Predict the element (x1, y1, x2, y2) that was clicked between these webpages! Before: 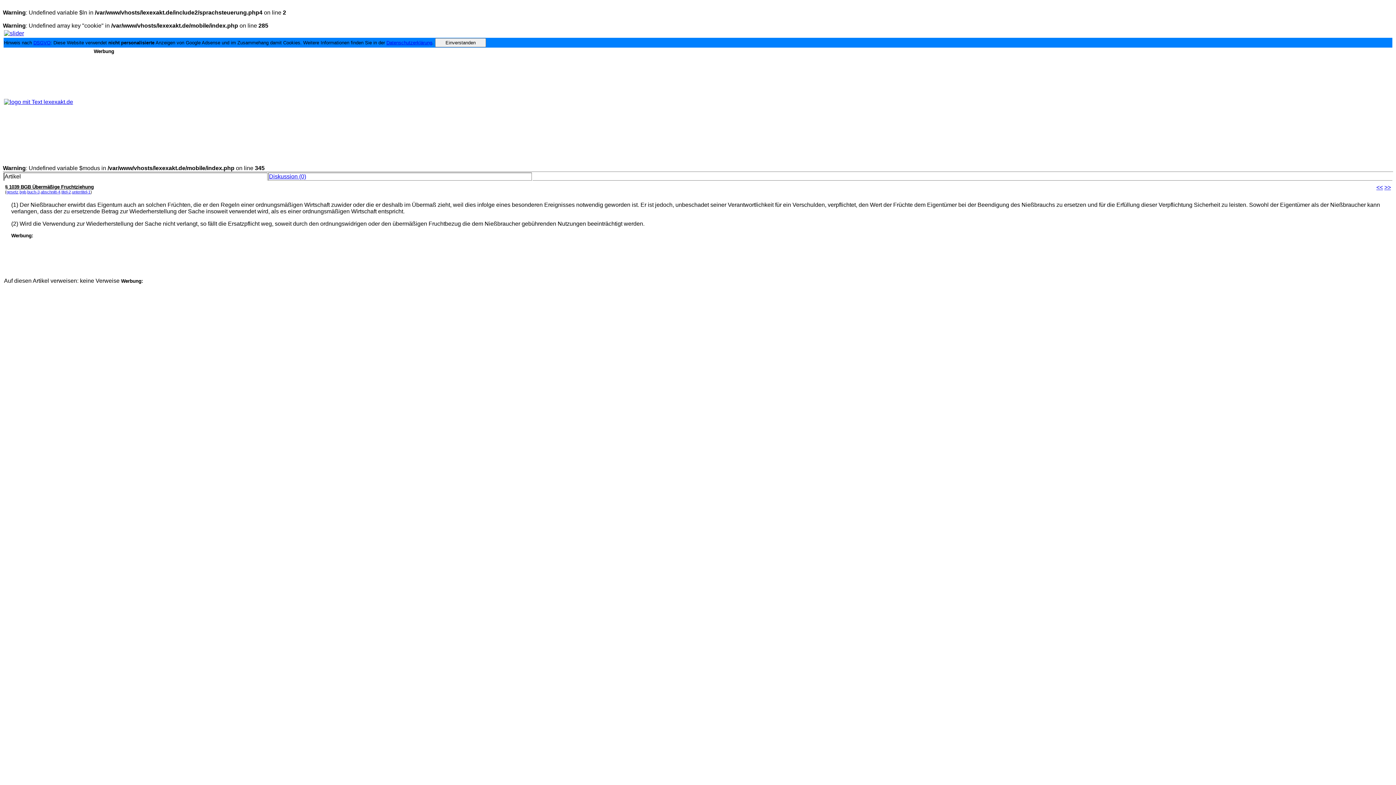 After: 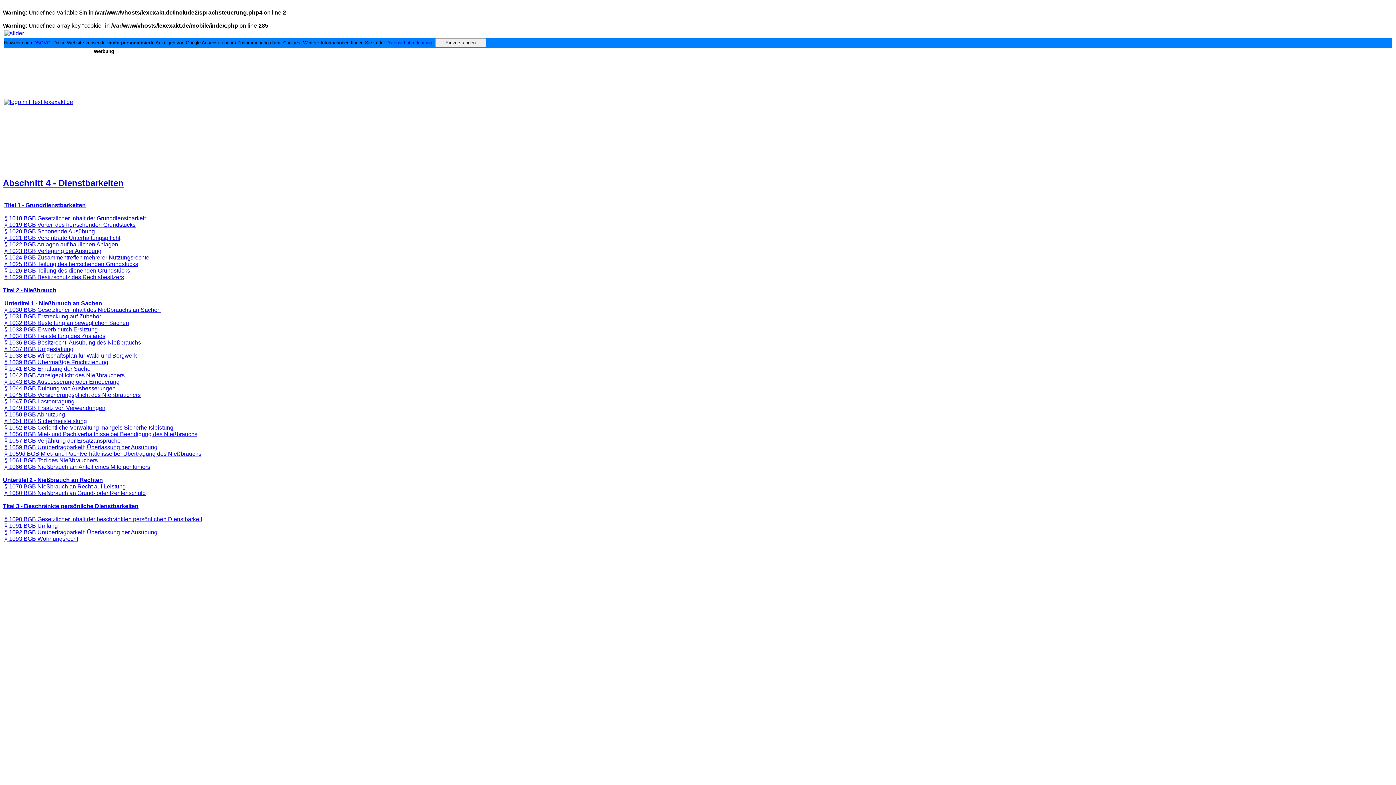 Action: bbox: (40, 189, 60, 194) label: abschnitt-4